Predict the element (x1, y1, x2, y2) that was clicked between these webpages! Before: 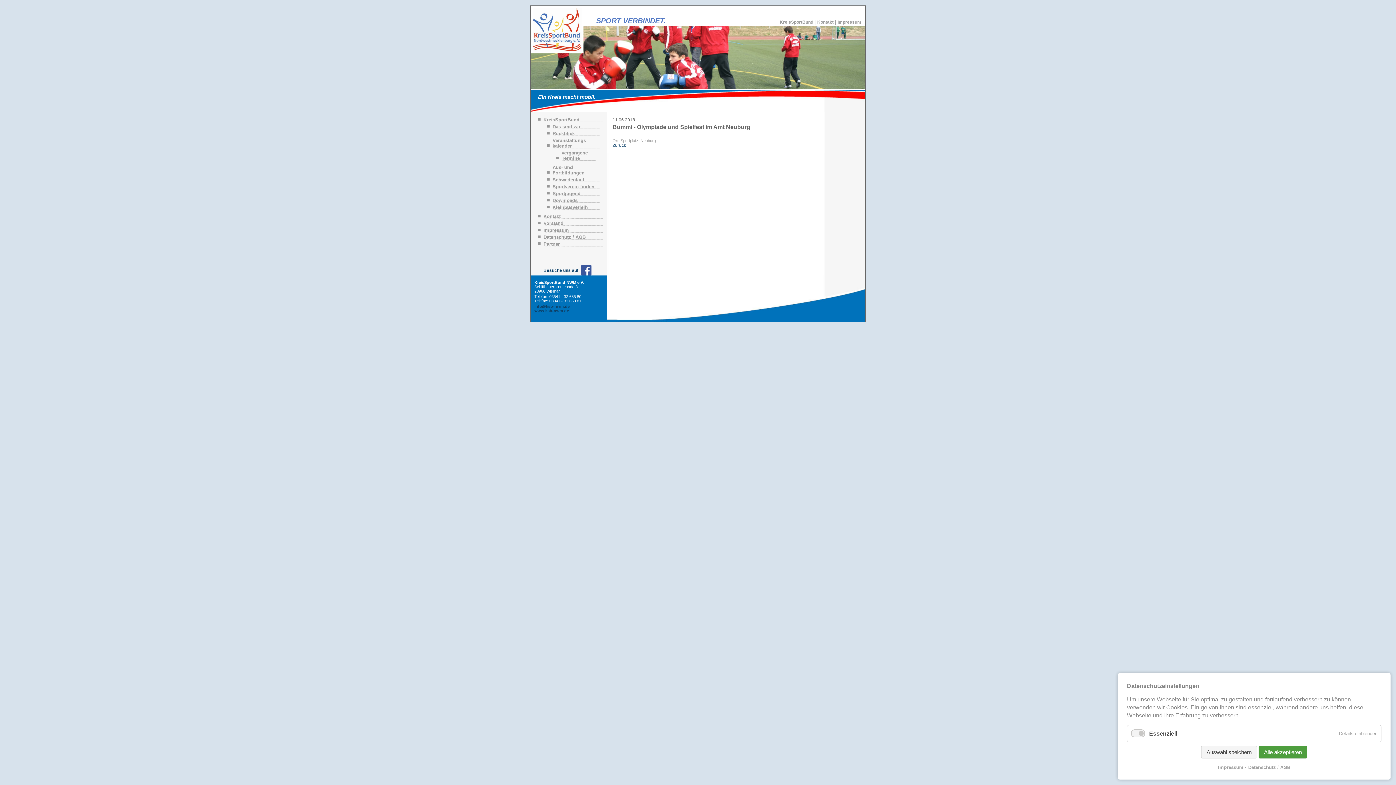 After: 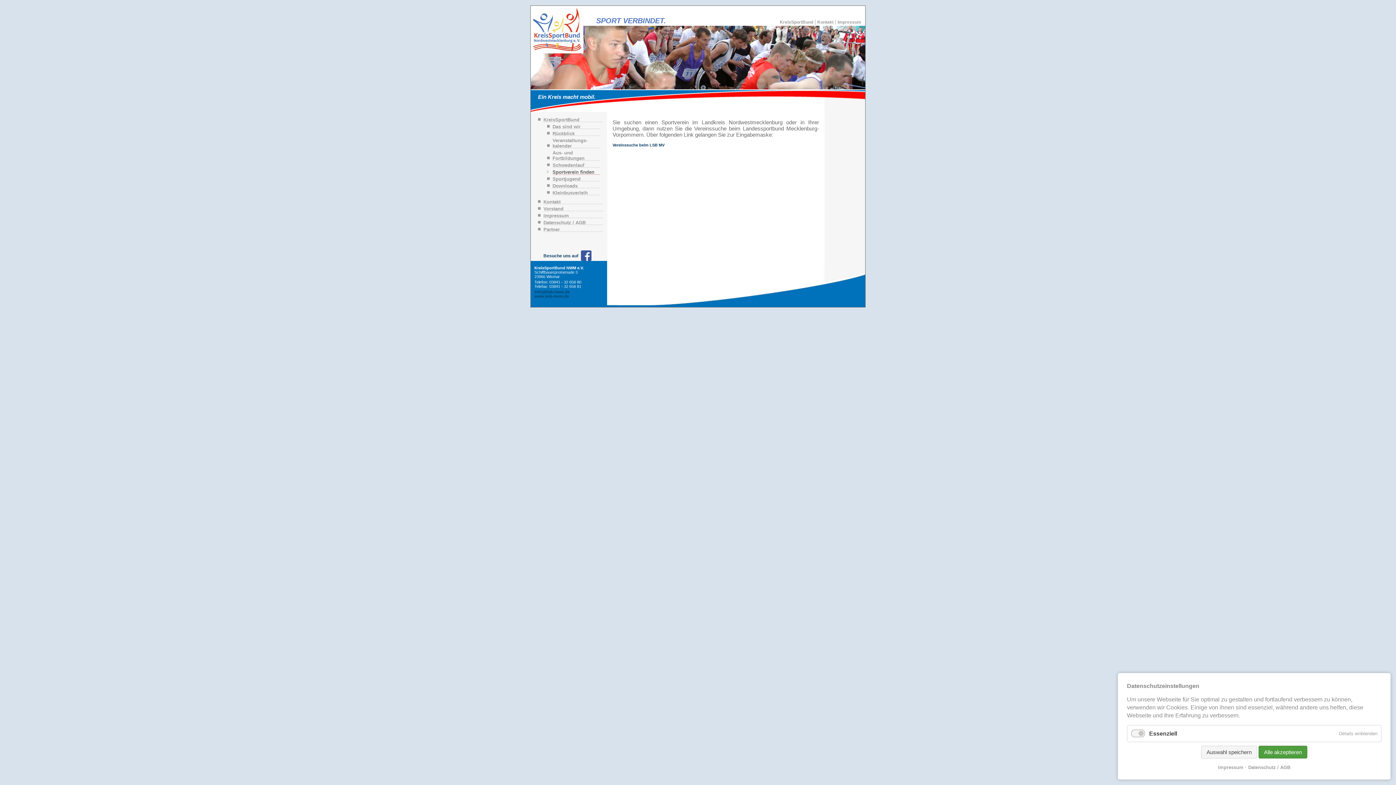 Action: label: Sportverein finden bbox: (547, 184, 600, 189)